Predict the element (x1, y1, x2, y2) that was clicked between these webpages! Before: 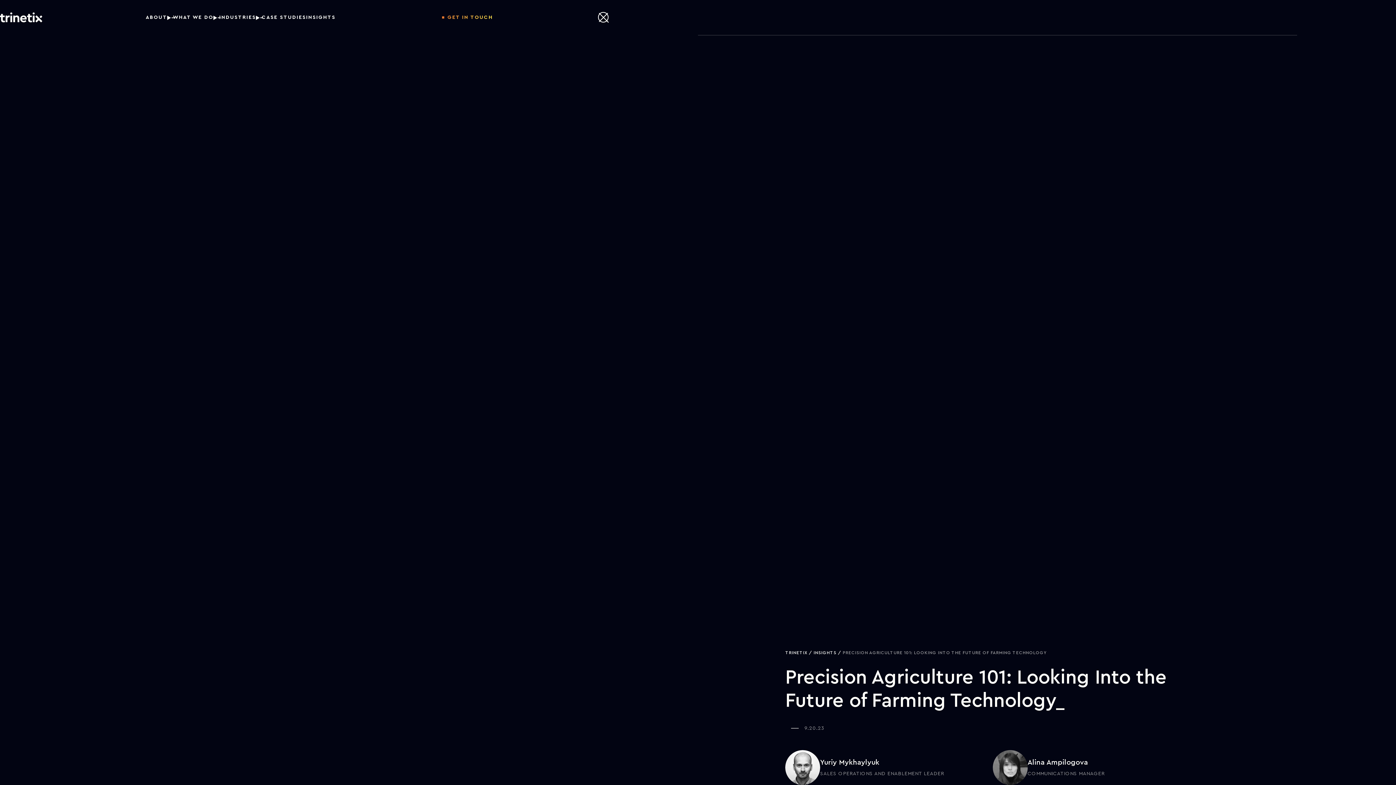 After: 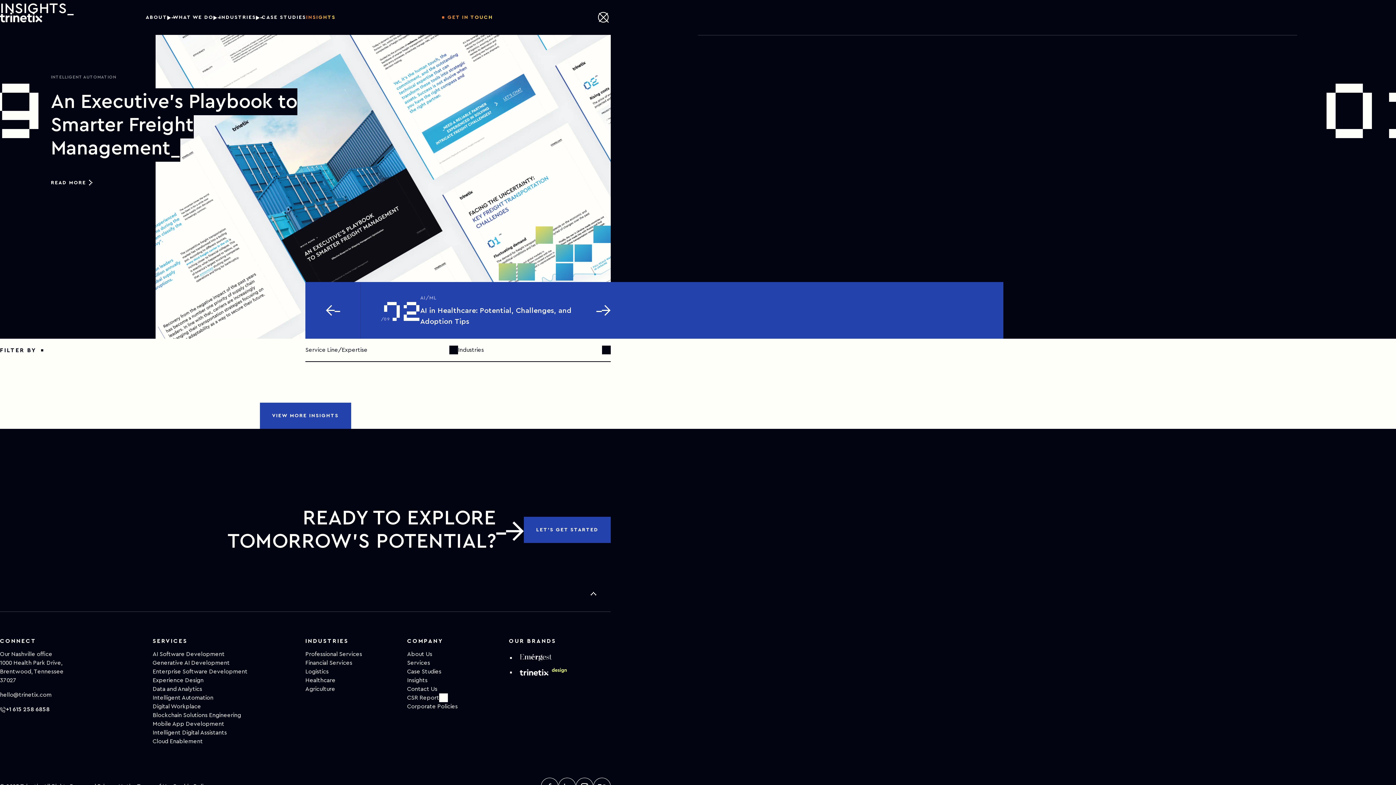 Action: bbox: (813, 650, 836, 655) label: INSIGHTS